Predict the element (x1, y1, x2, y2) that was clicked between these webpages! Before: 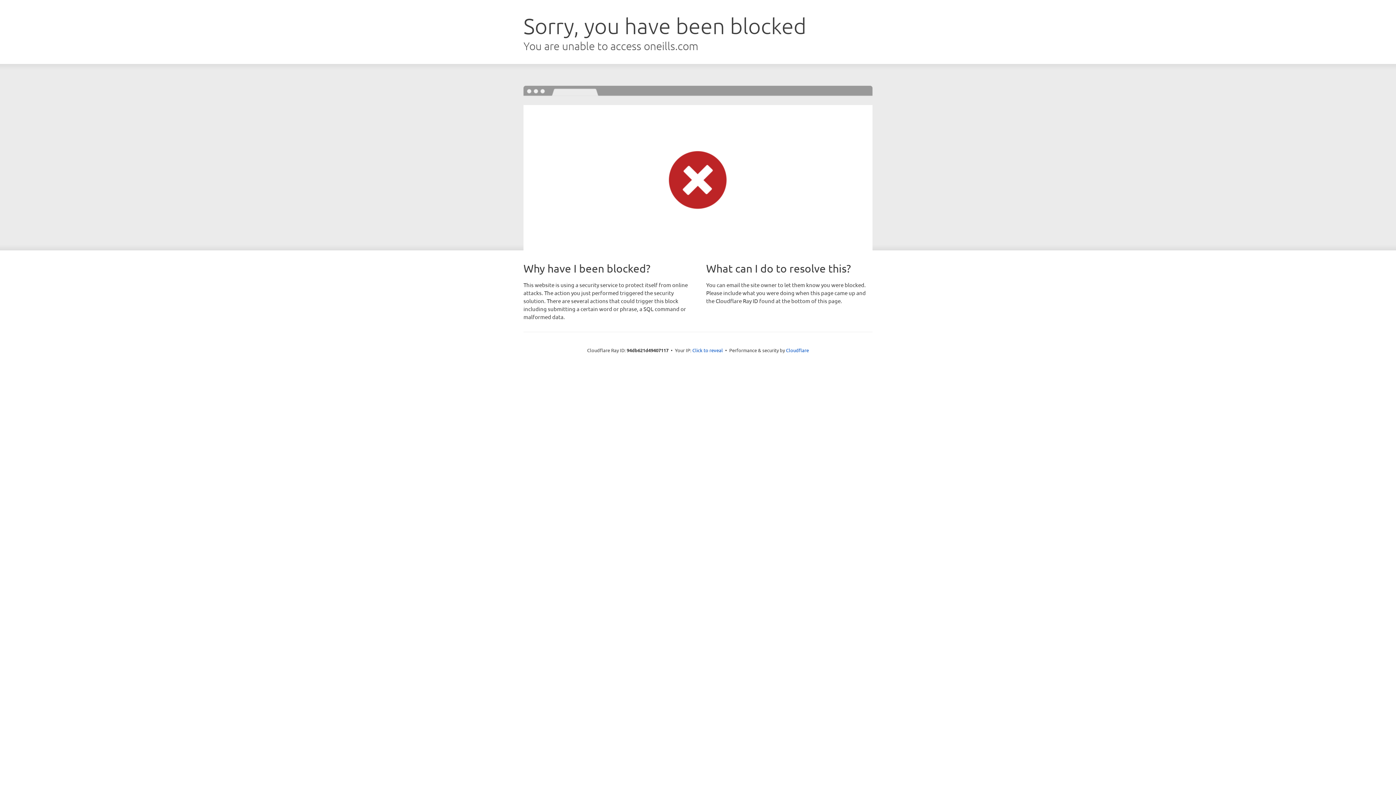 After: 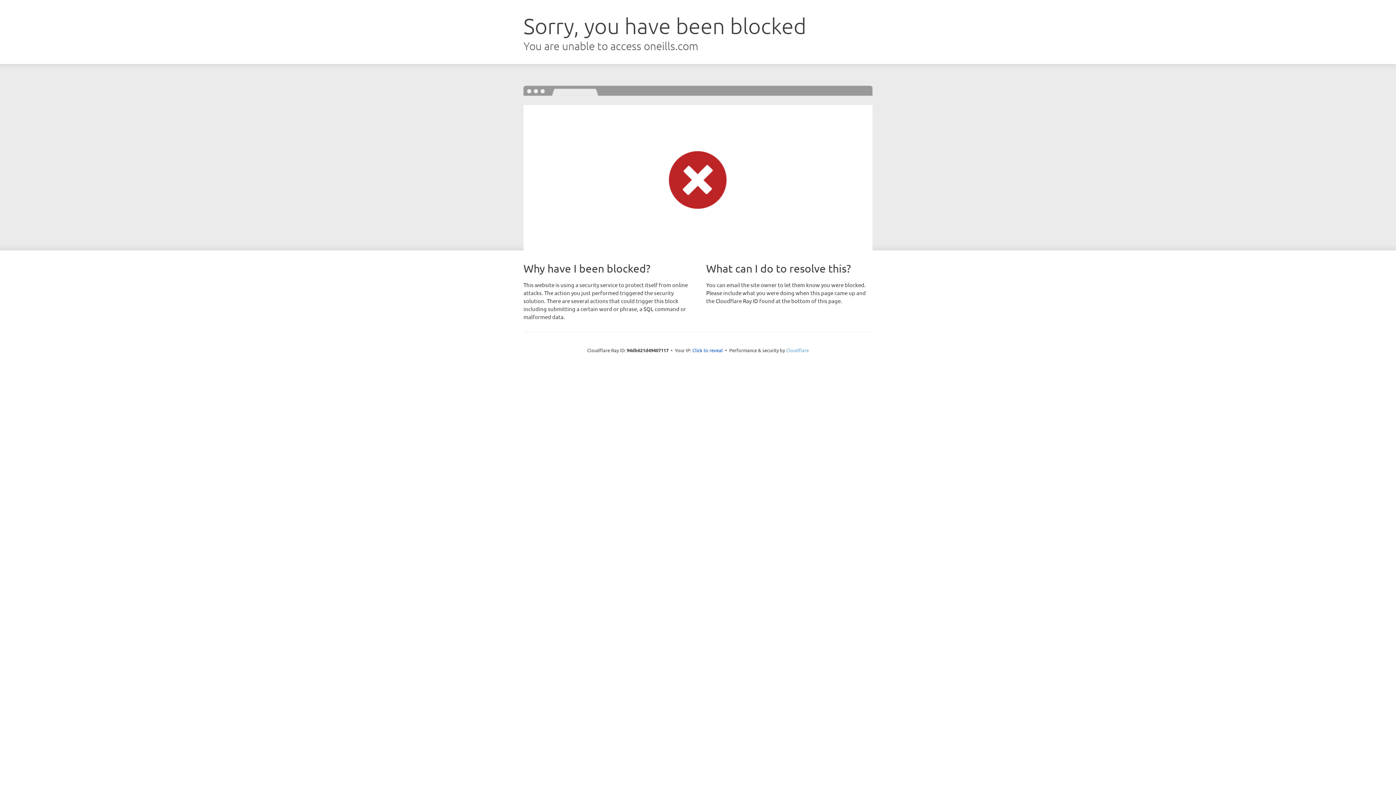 Action: label: Cloudflare bbox: (786, 347, 809, 353)